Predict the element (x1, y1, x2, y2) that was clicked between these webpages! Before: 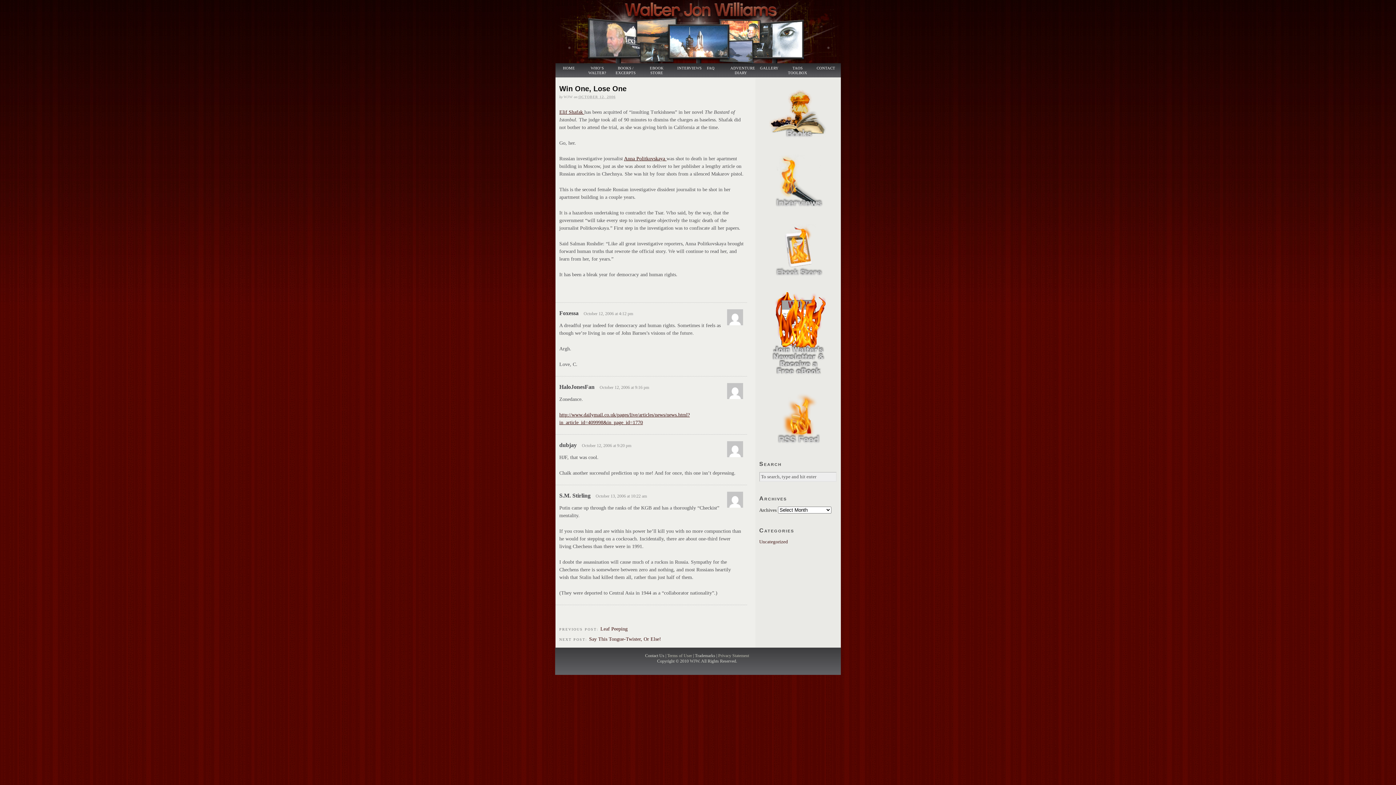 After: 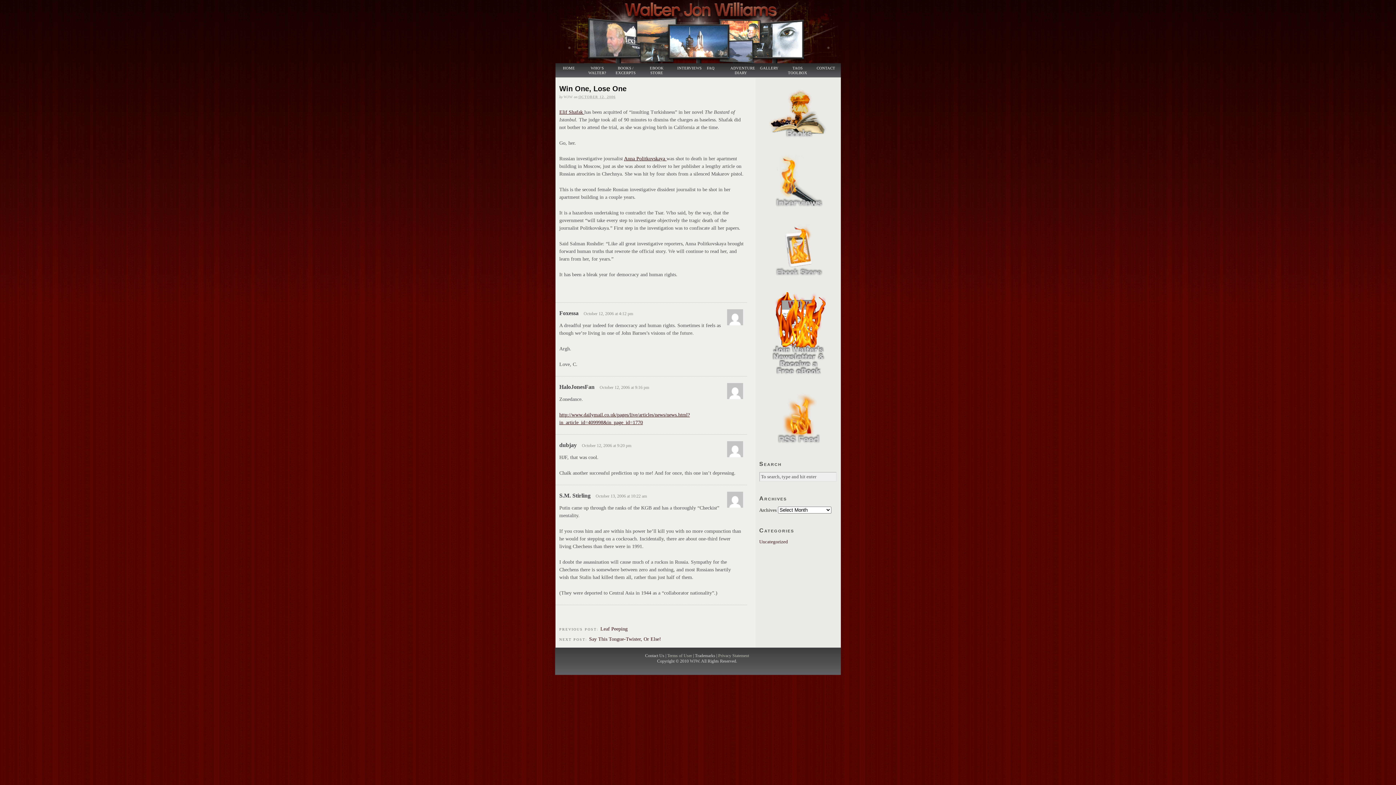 Action: bbox: (718, 653, 749, 658) label: Privacy Statement